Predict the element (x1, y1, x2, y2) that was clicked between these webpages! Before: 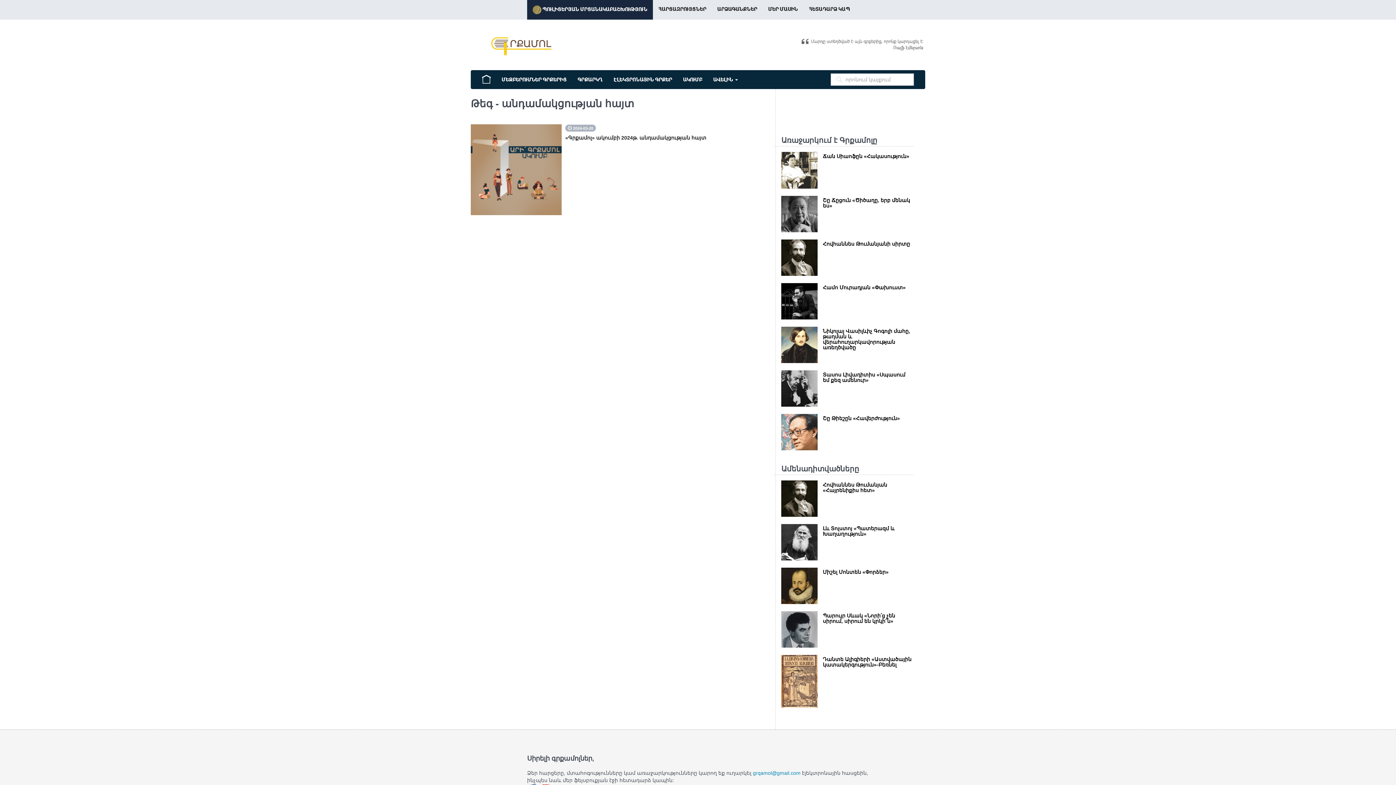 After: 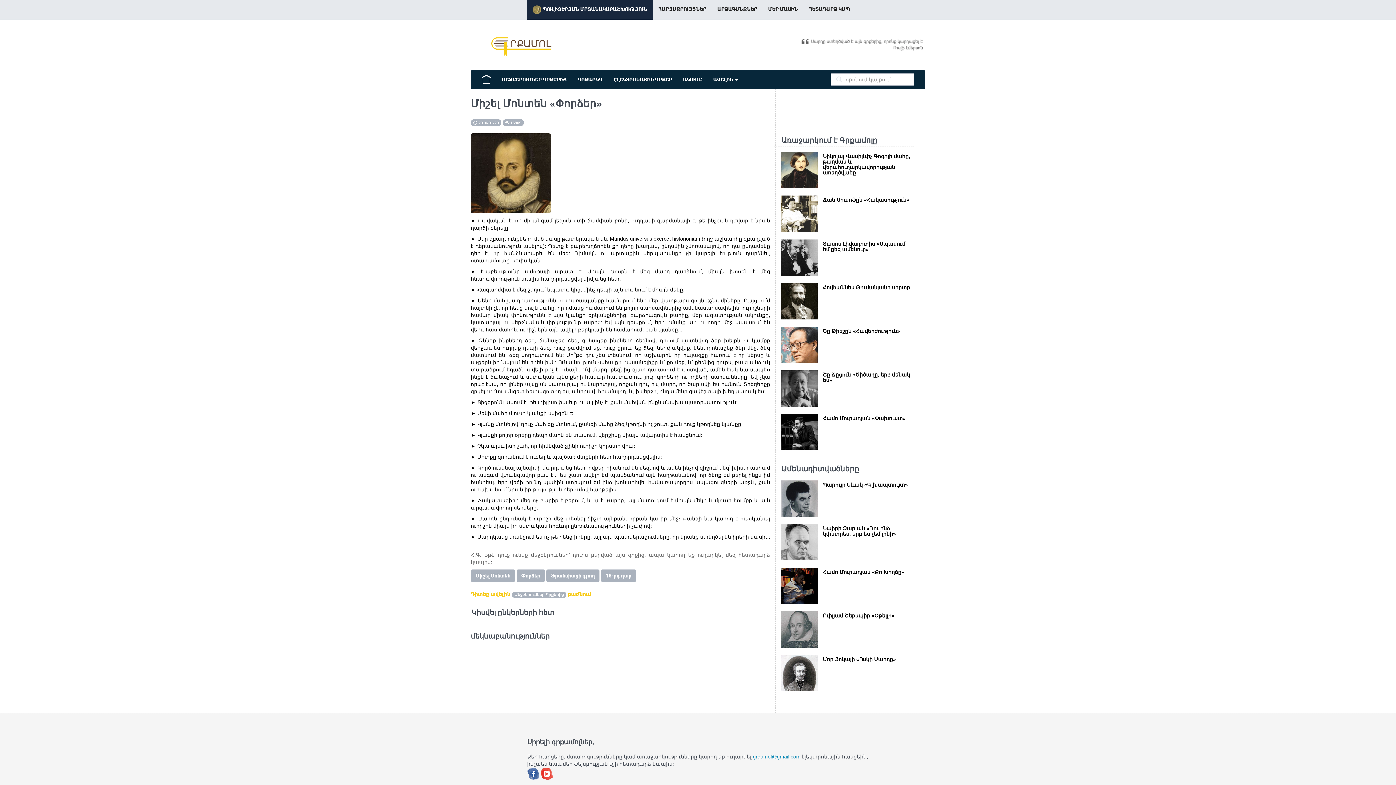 Action: label:  Միշել Մոնտեն «Փորձեր» bbox: (781, 568, 911, 574)